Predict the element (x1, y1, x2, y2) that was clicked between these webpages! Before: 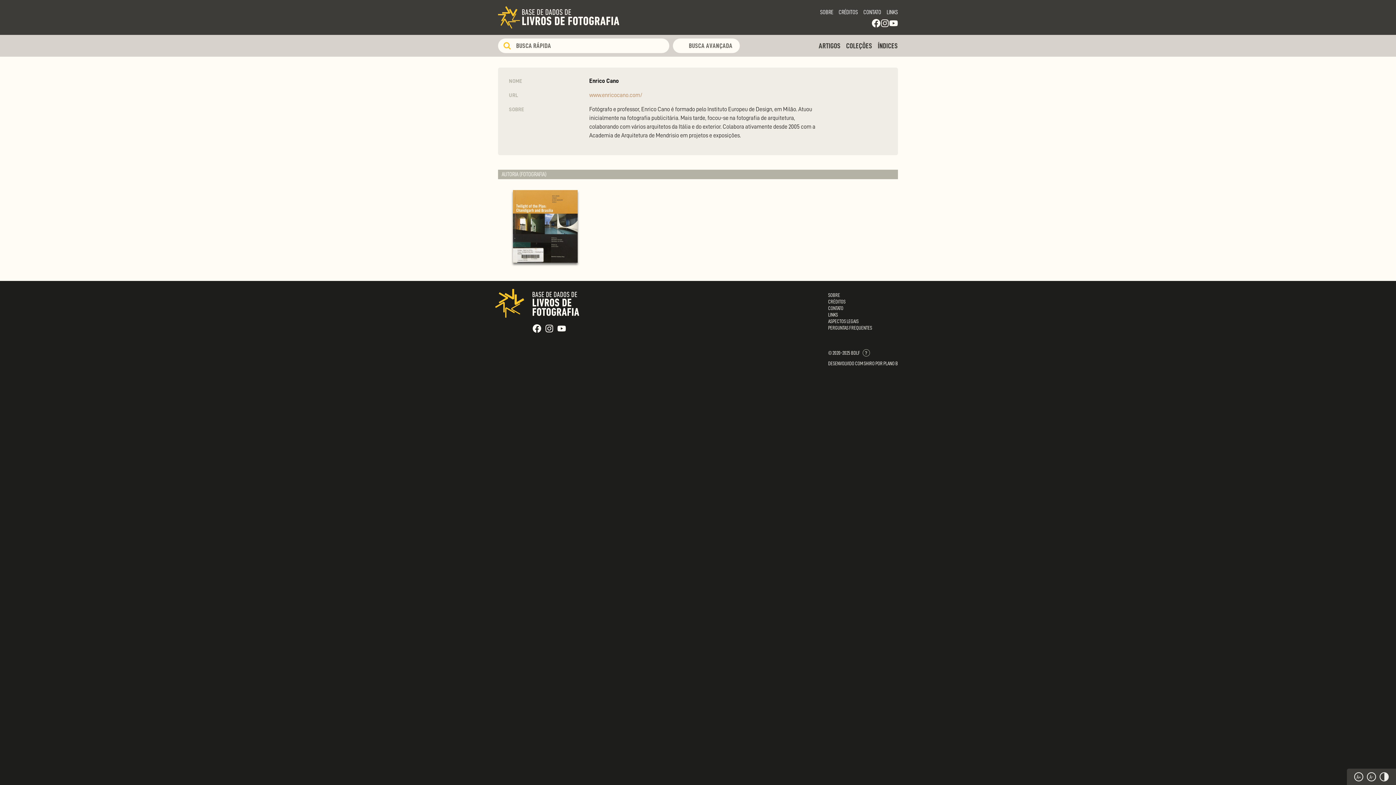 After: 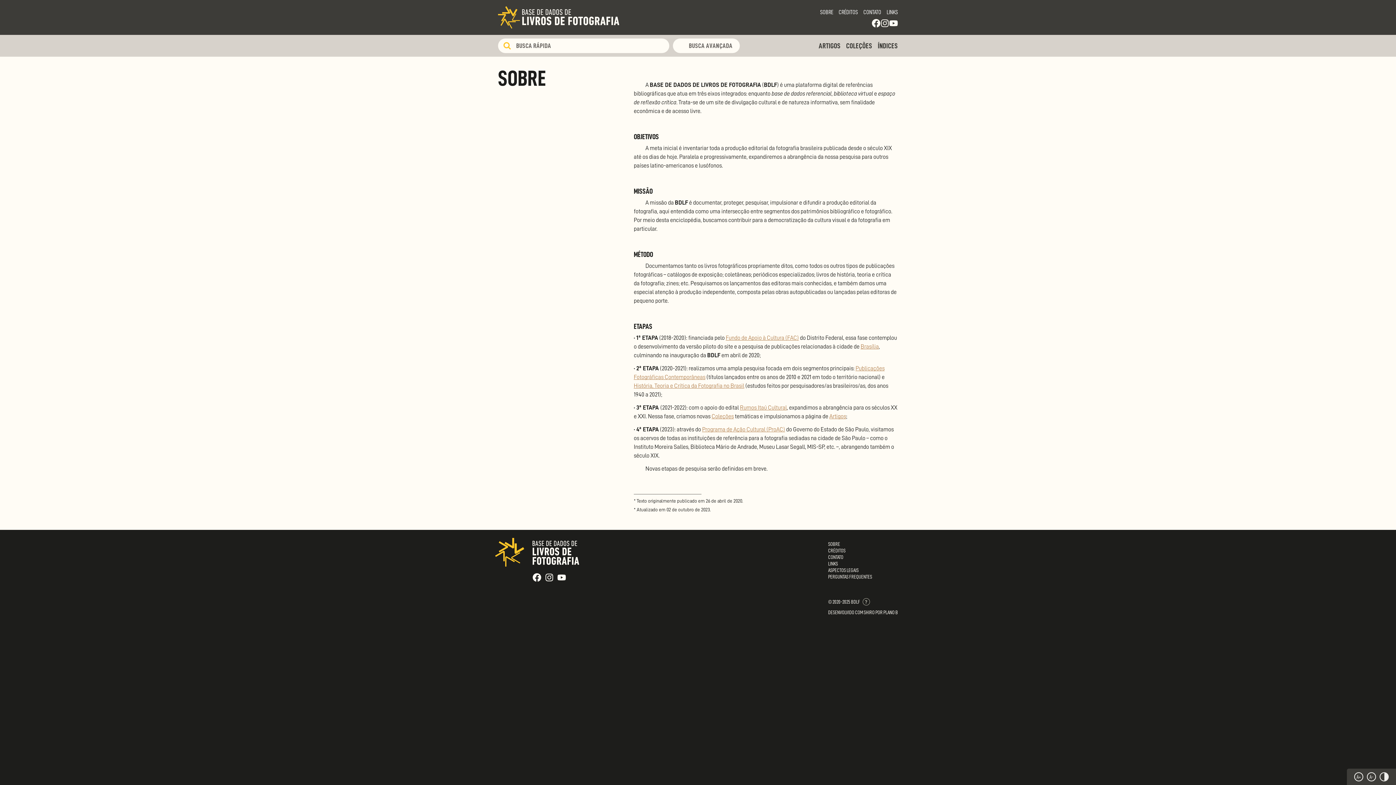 Action: bbox: (820, 9, 833, 15) label: SOBRE